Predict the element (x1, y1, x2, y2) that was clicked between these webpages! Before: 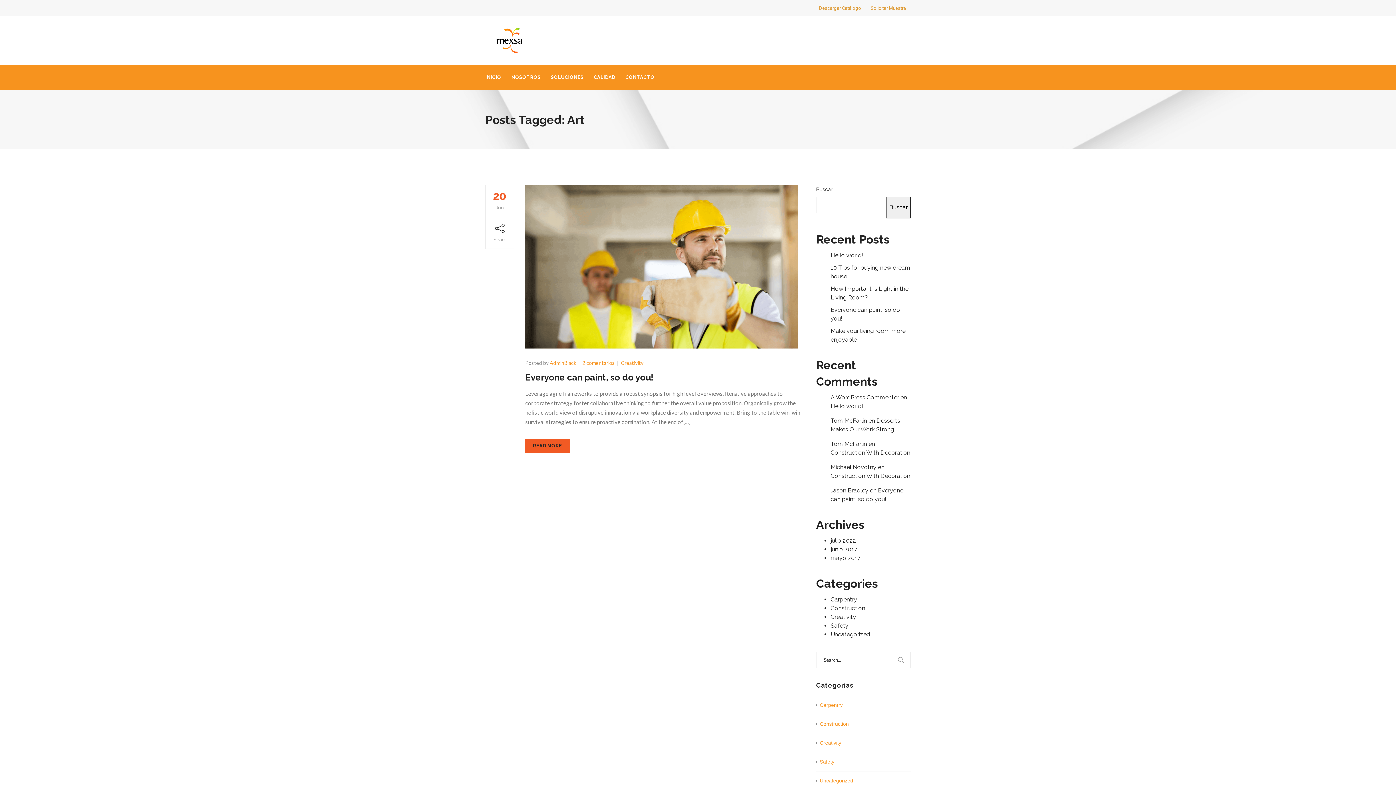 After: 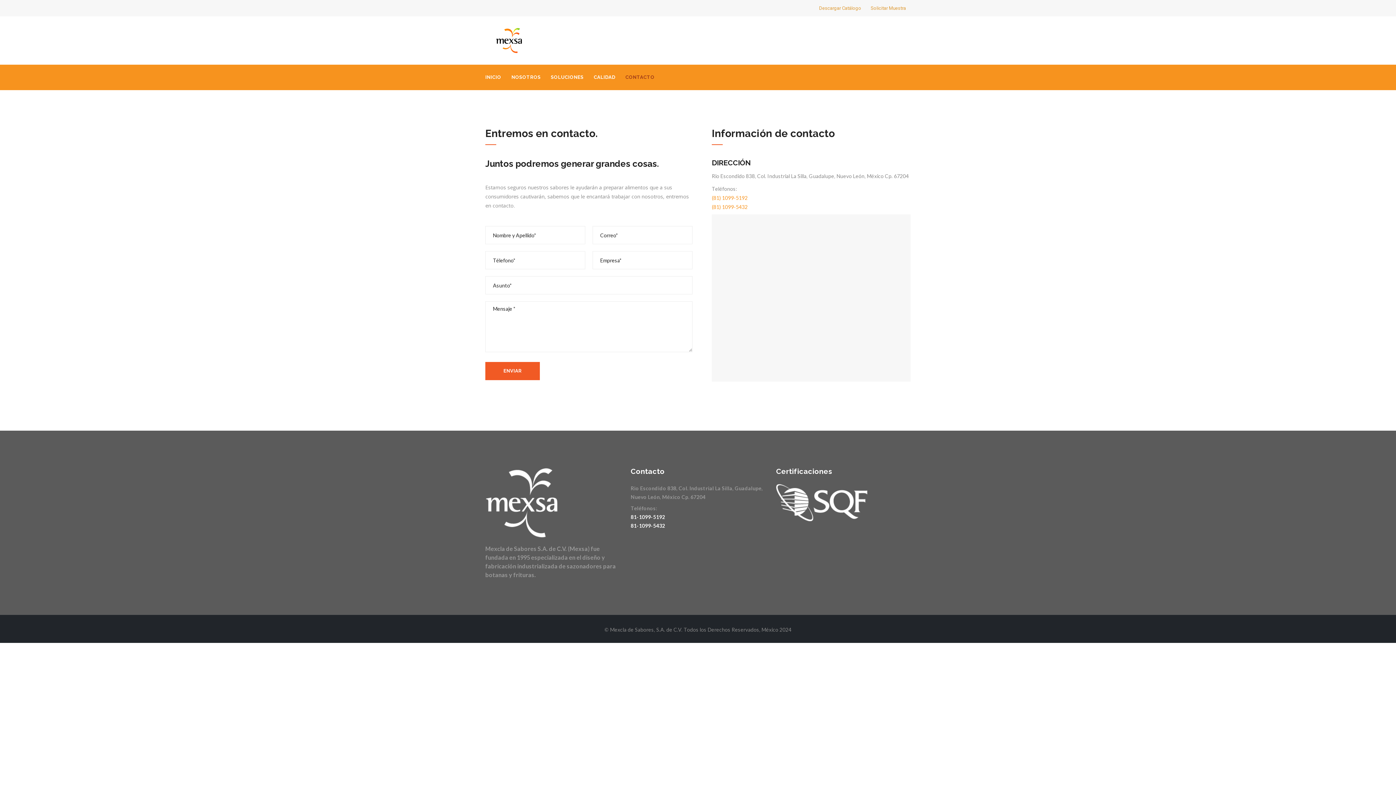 Action: label: Solicitar Muestra bbox: (866, 0, 910, 16)